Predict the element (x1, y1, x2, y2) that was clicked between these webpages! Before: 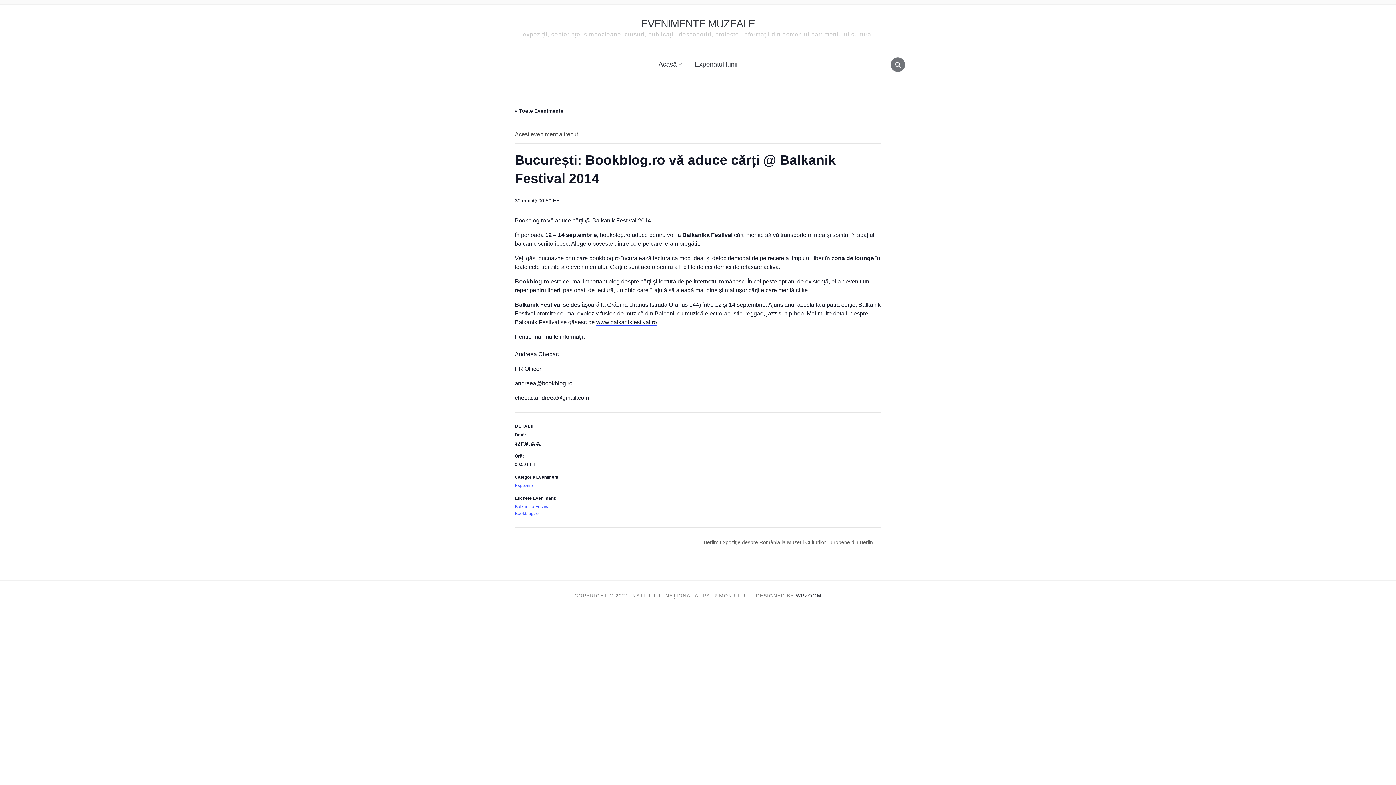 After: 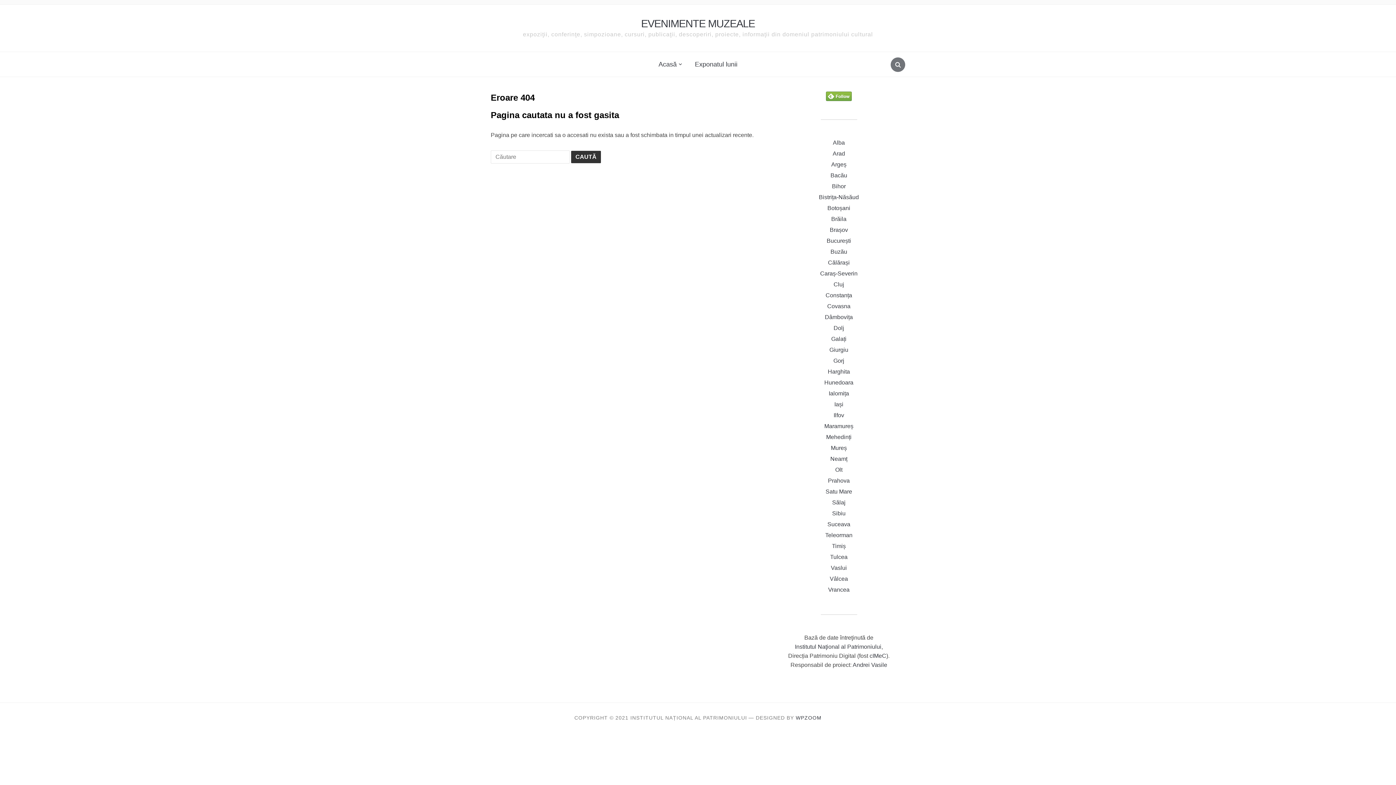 Action: label: Bookblog.ro bbox: (514, 511, 538, 516)